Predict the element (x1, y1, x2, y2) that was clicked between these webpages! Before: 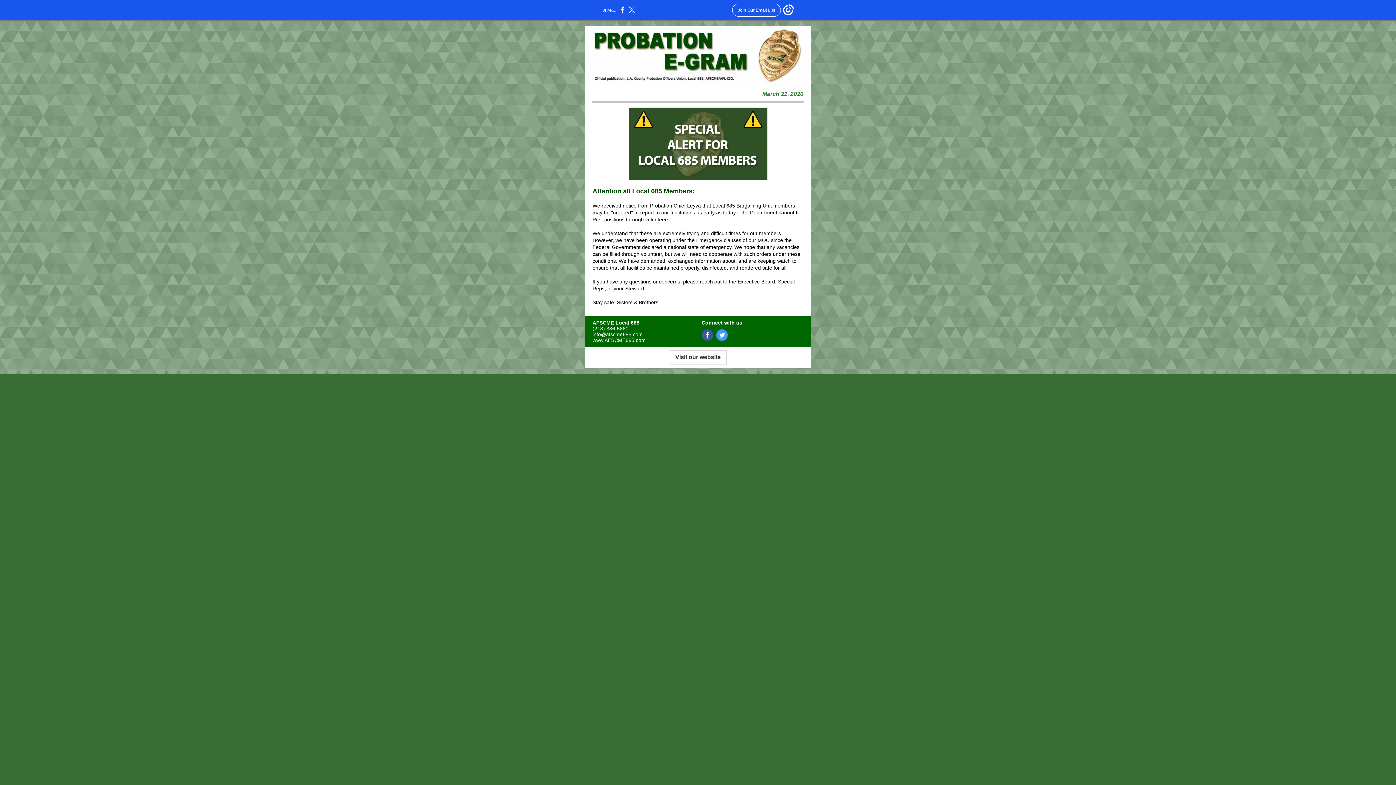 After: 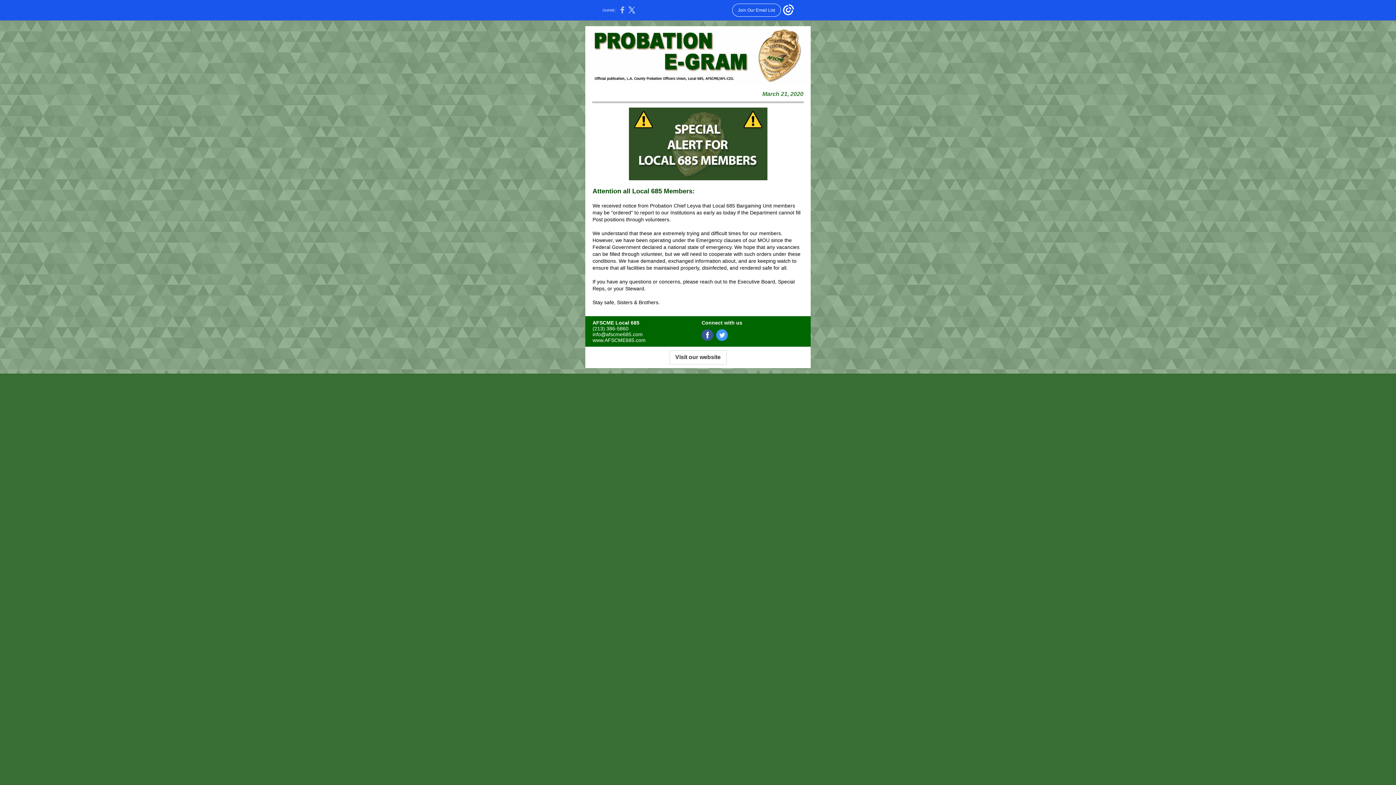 Action: bbox: (620, 10, 624, 14)